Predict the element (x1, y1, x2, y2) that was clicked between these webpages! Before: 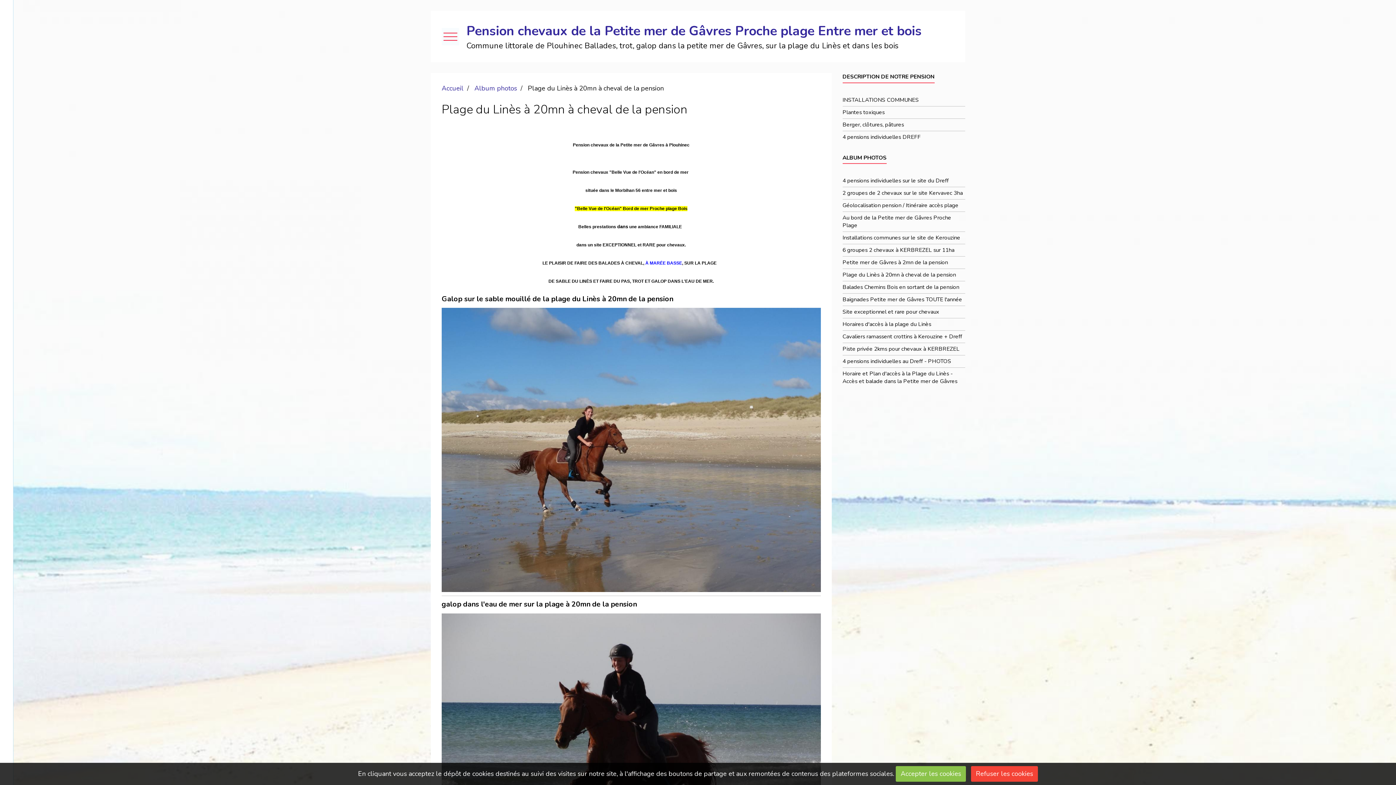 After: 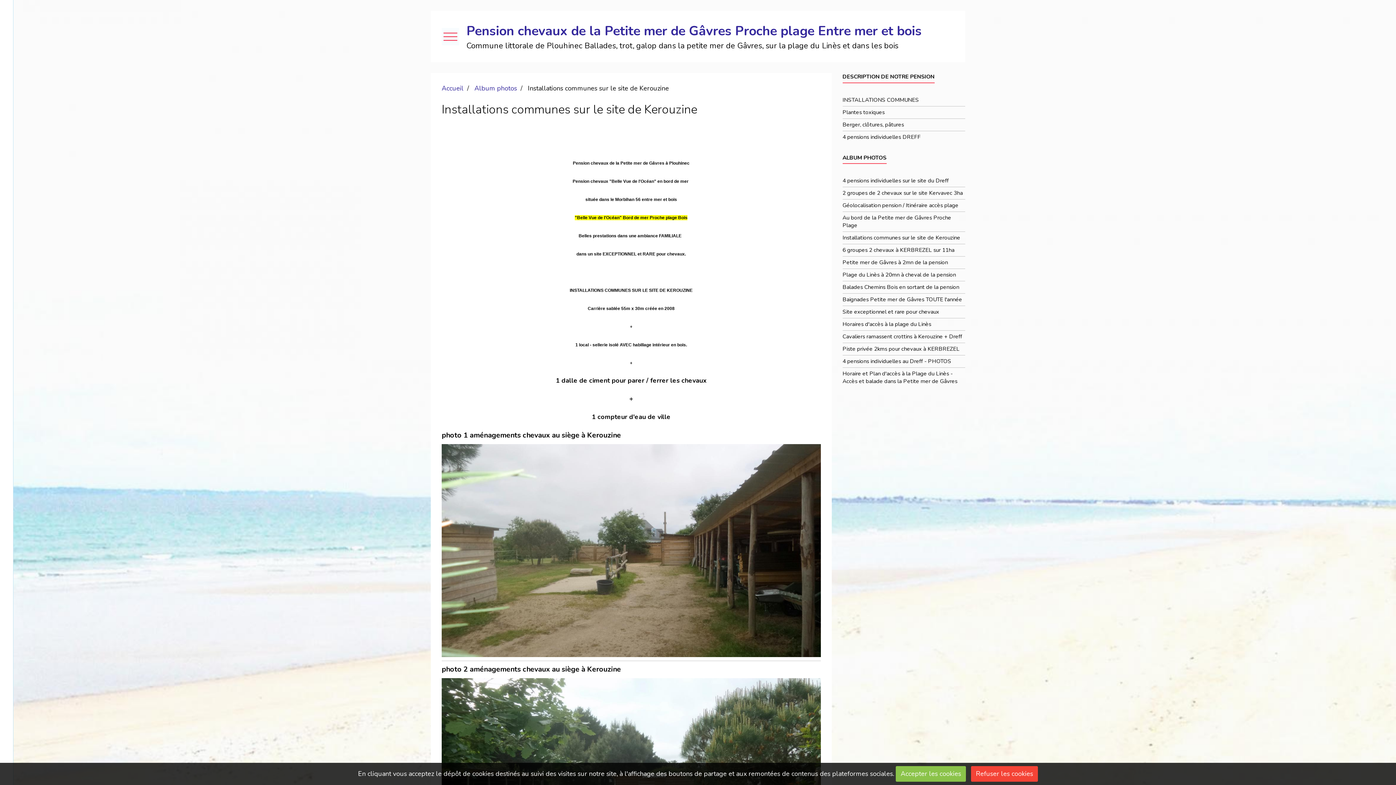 Action: bbox: (842, 232, 965, 244) label: Installations communes sur le site de Kerouzine